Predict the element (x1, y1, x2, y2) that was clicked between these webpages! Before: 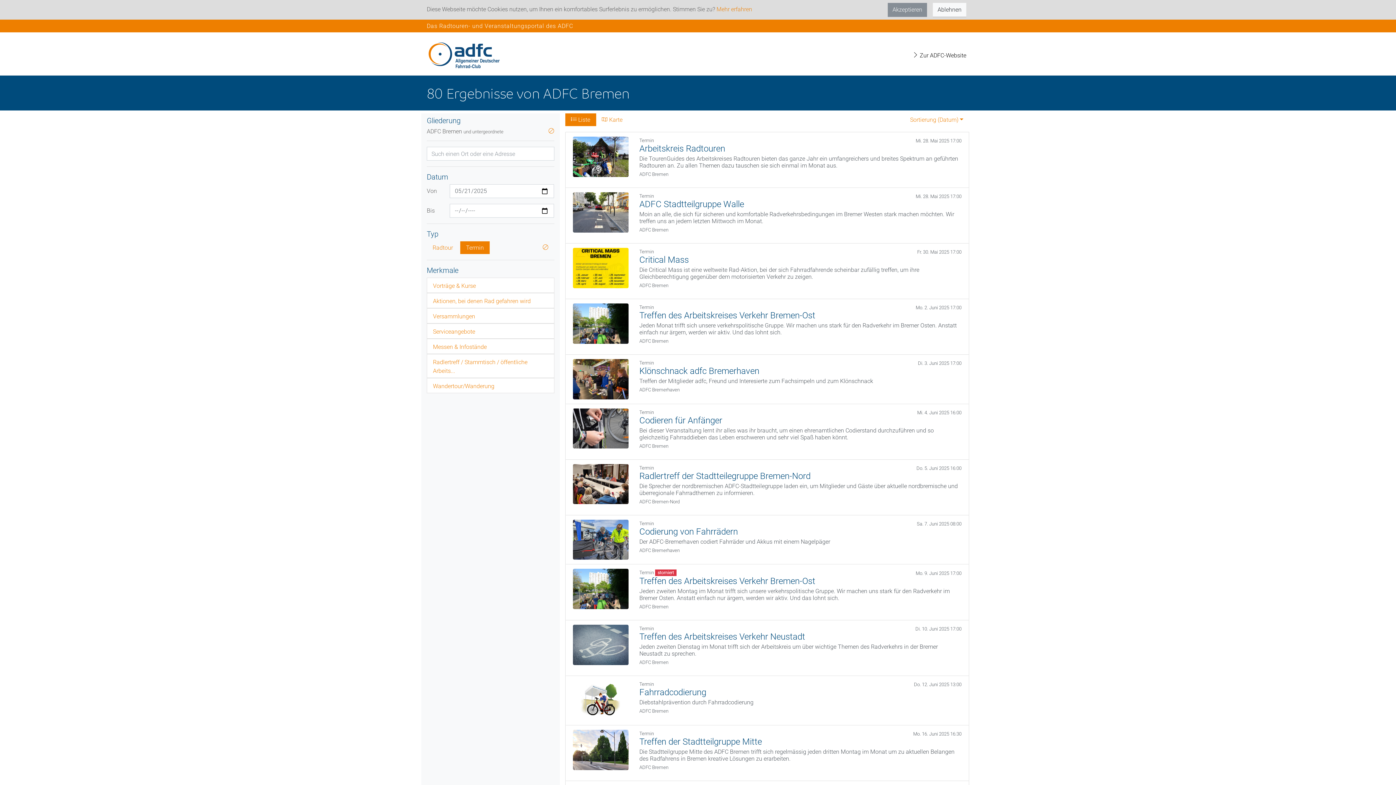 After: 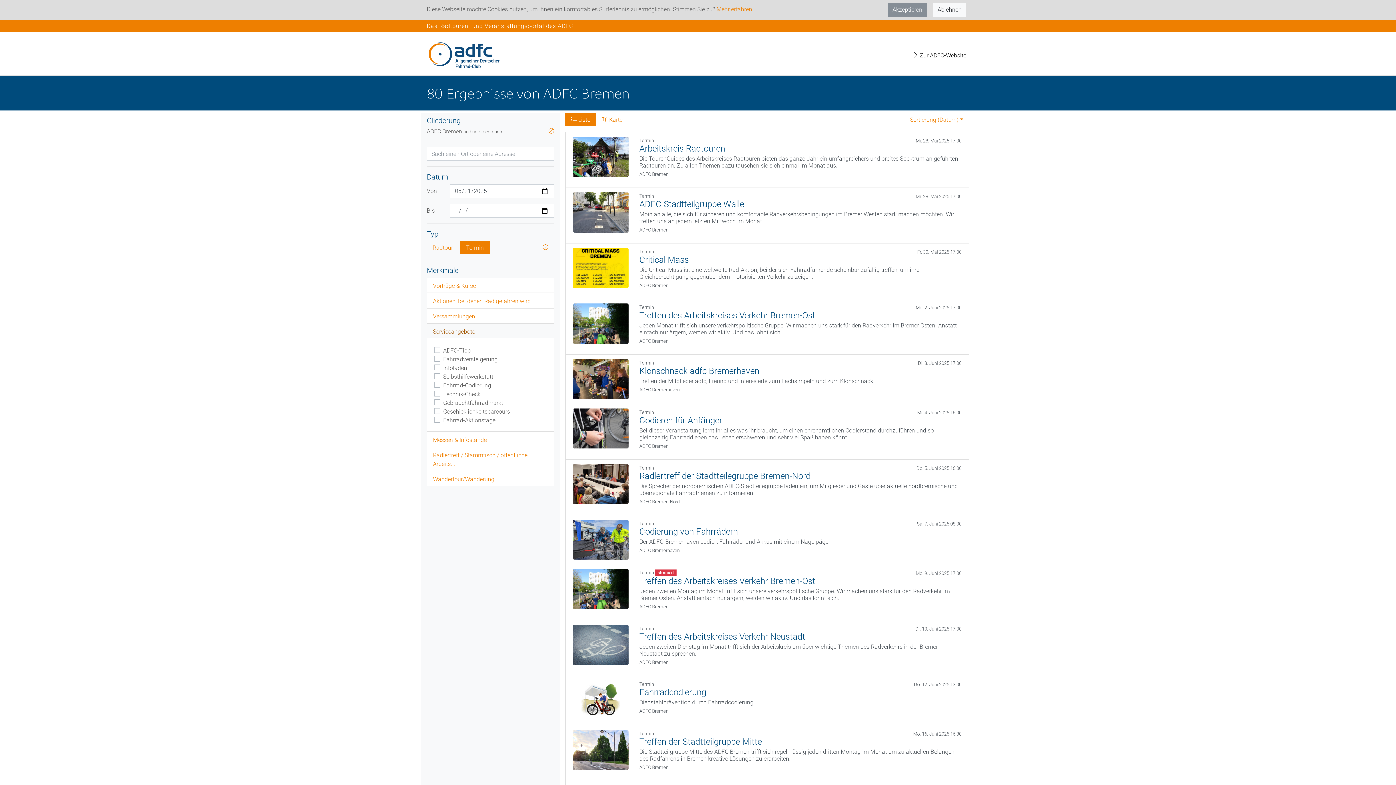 Action: bbox: (433, 328, 475, 335) label: Serviceangebote